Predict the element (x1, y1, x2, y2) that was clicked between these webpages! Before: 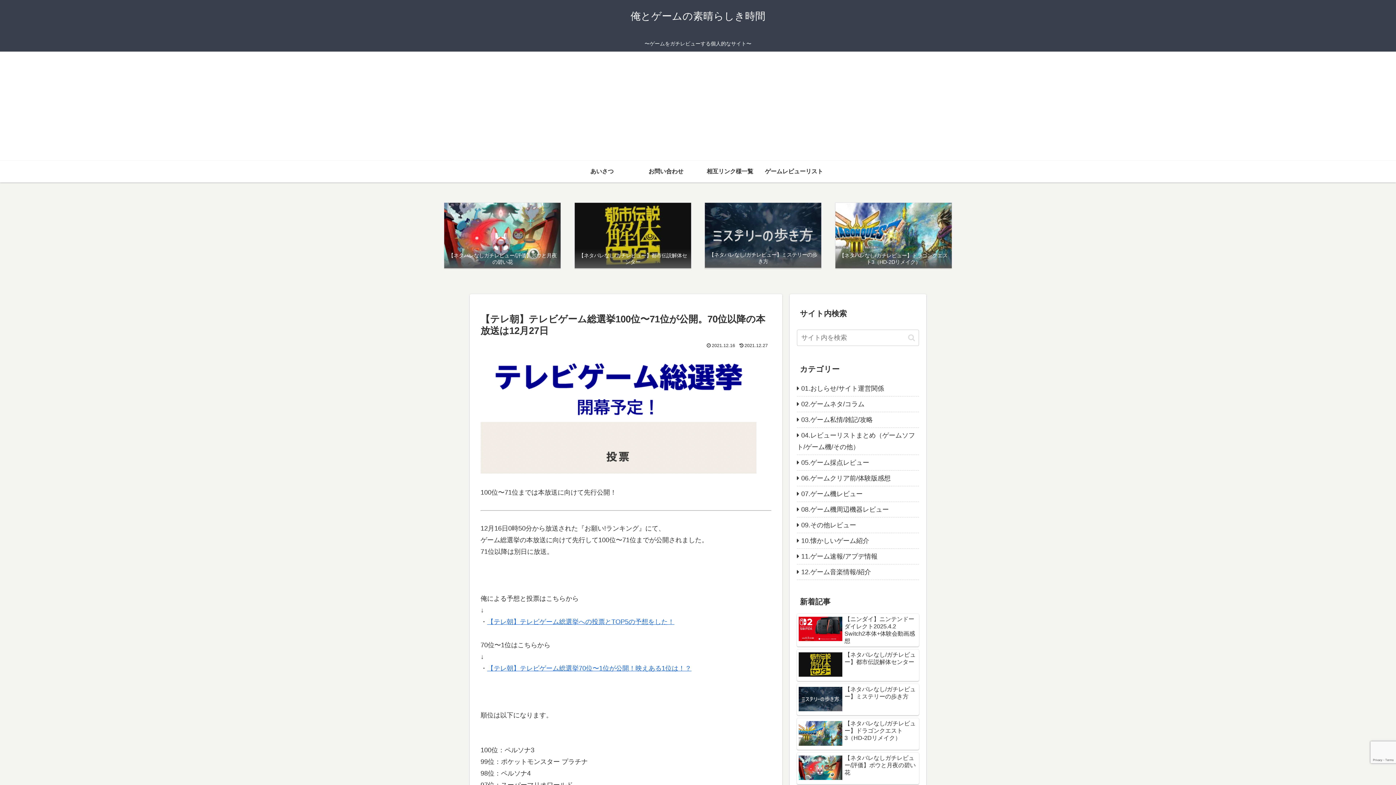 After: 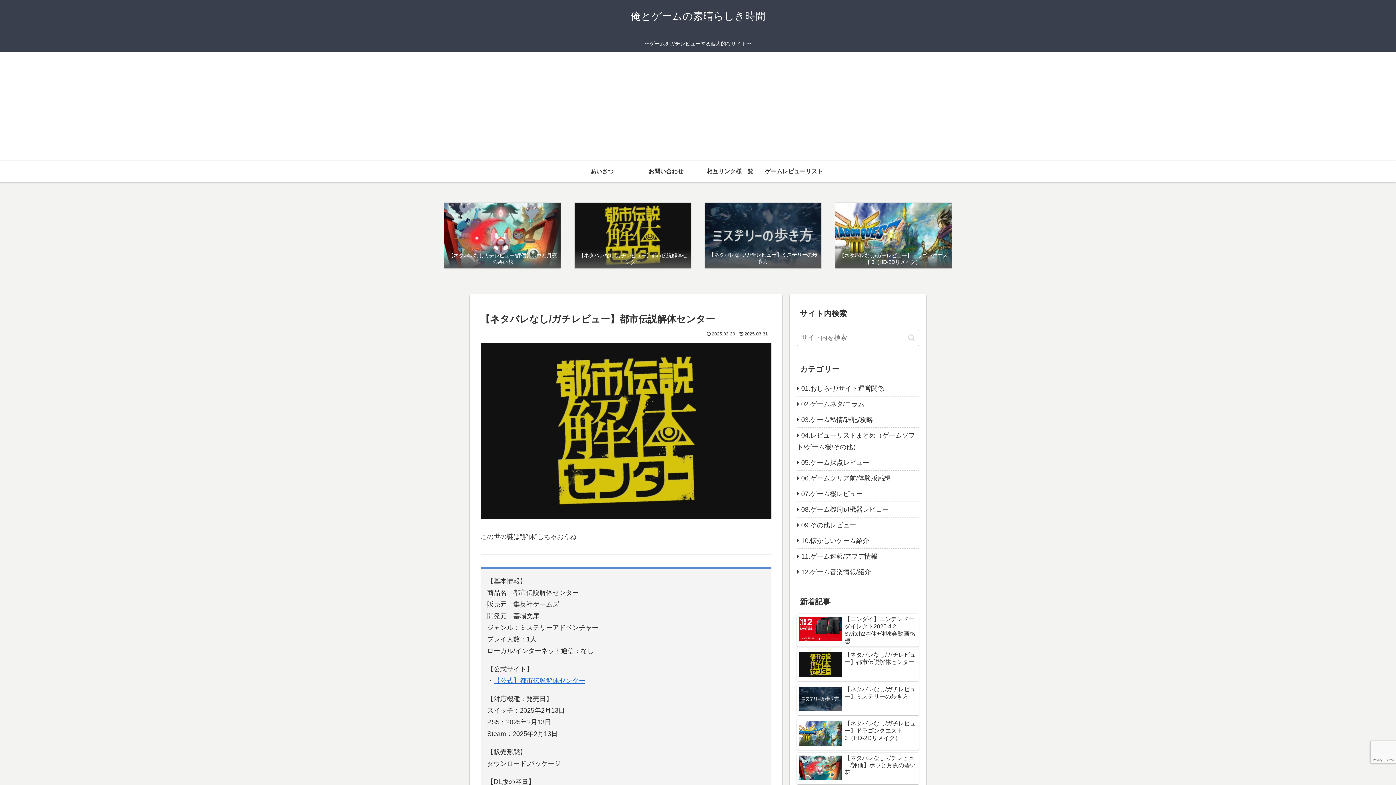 Action: bbox: (574, 202, 691, 268) label: 【ネタバレなし/ガチレビュー】都市伝説解体センター